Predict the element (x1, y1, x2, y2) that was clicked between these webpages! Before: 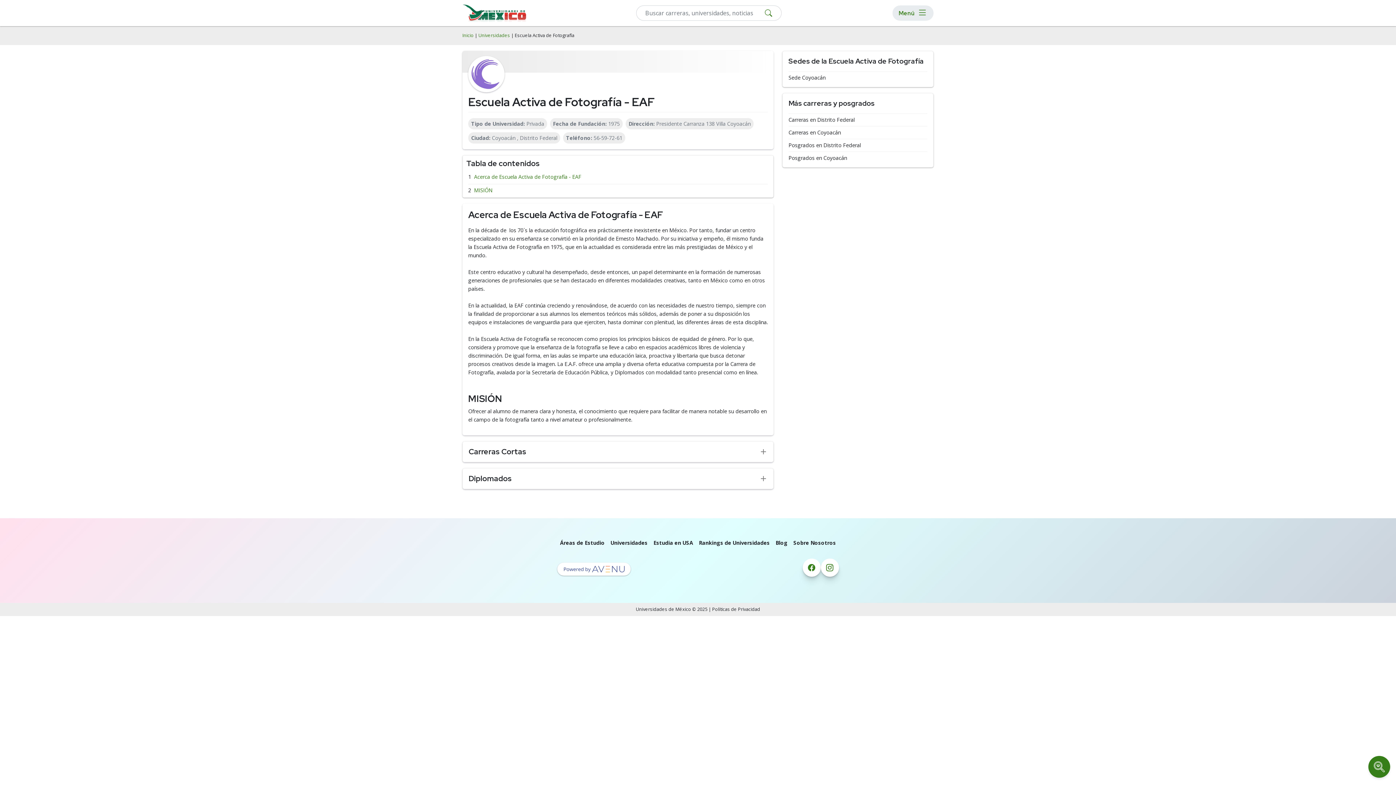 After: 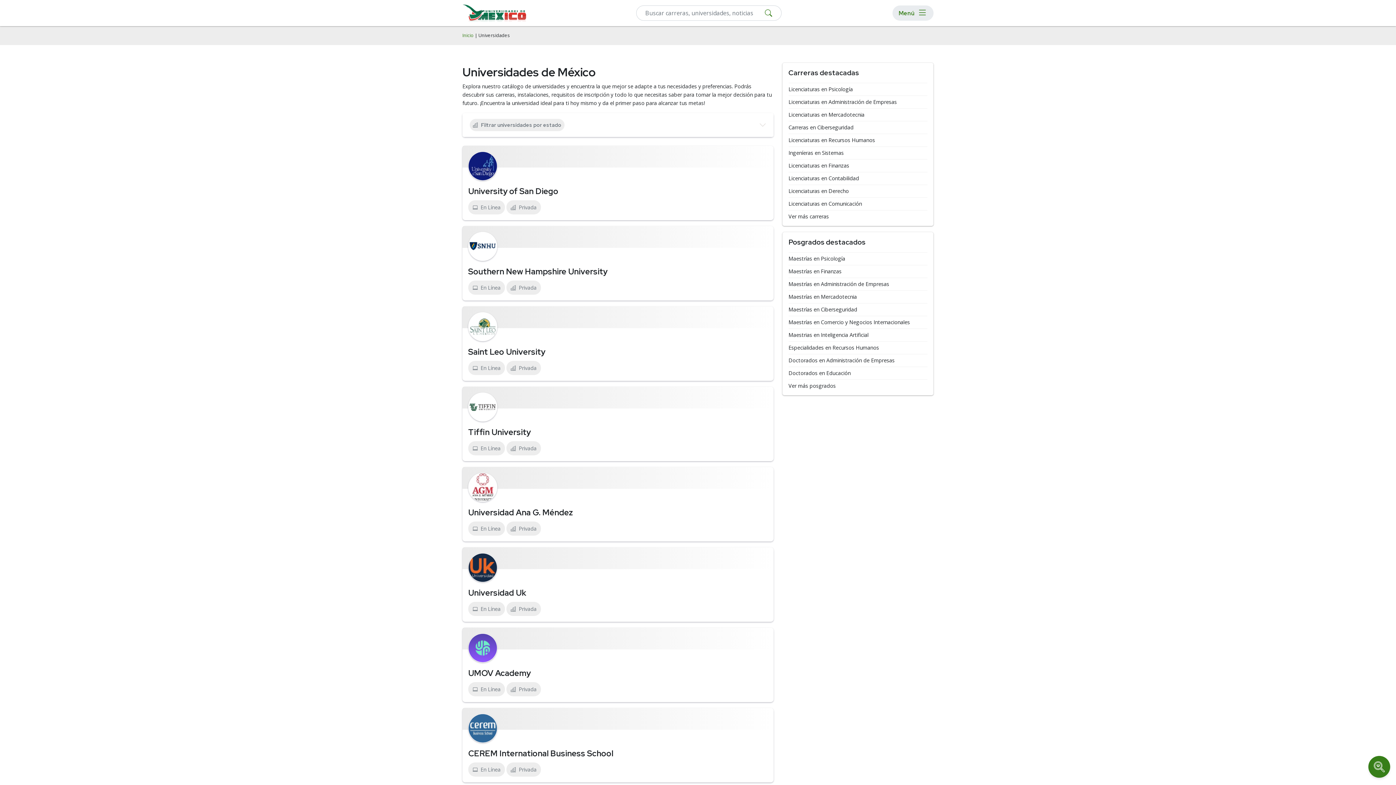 Action: bbox: (610, 539, 647, 546) label: Universidades